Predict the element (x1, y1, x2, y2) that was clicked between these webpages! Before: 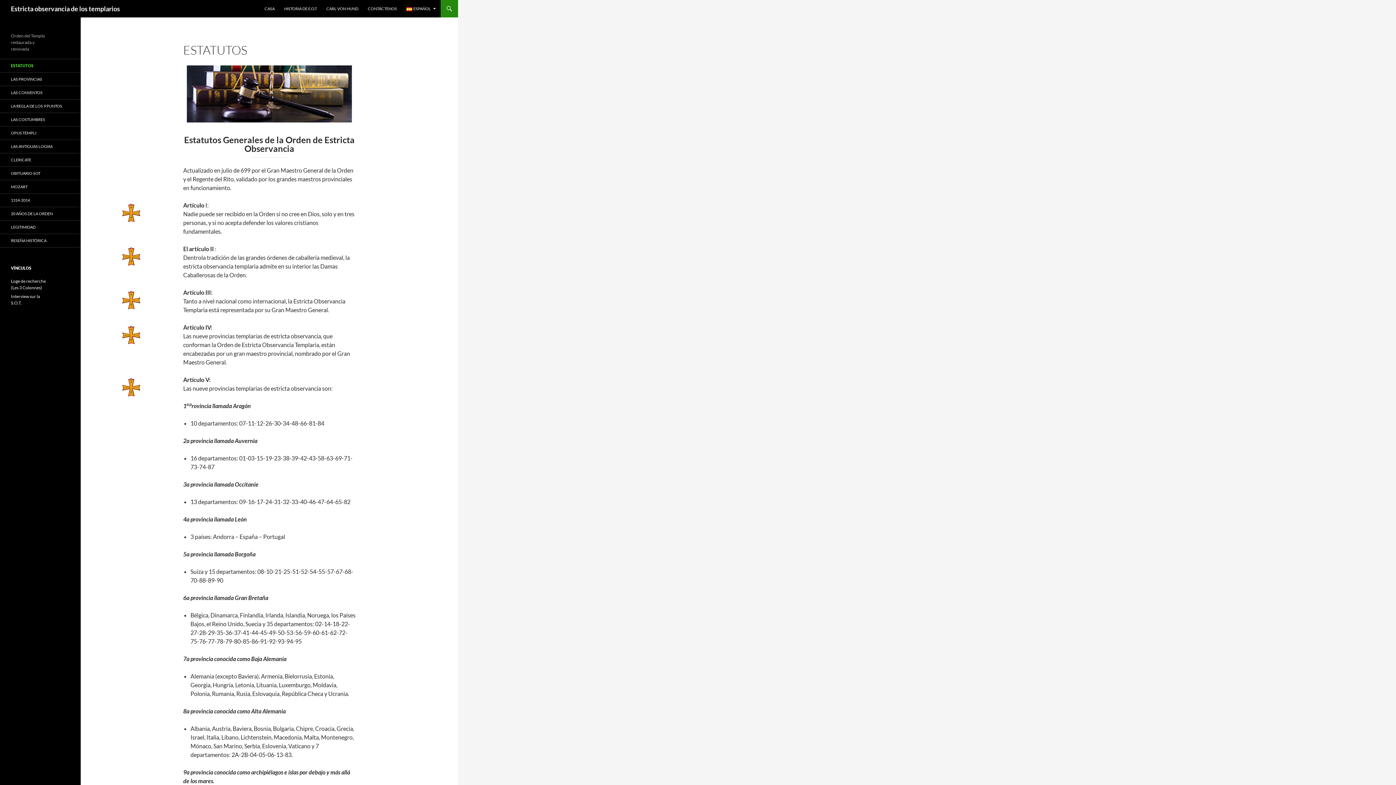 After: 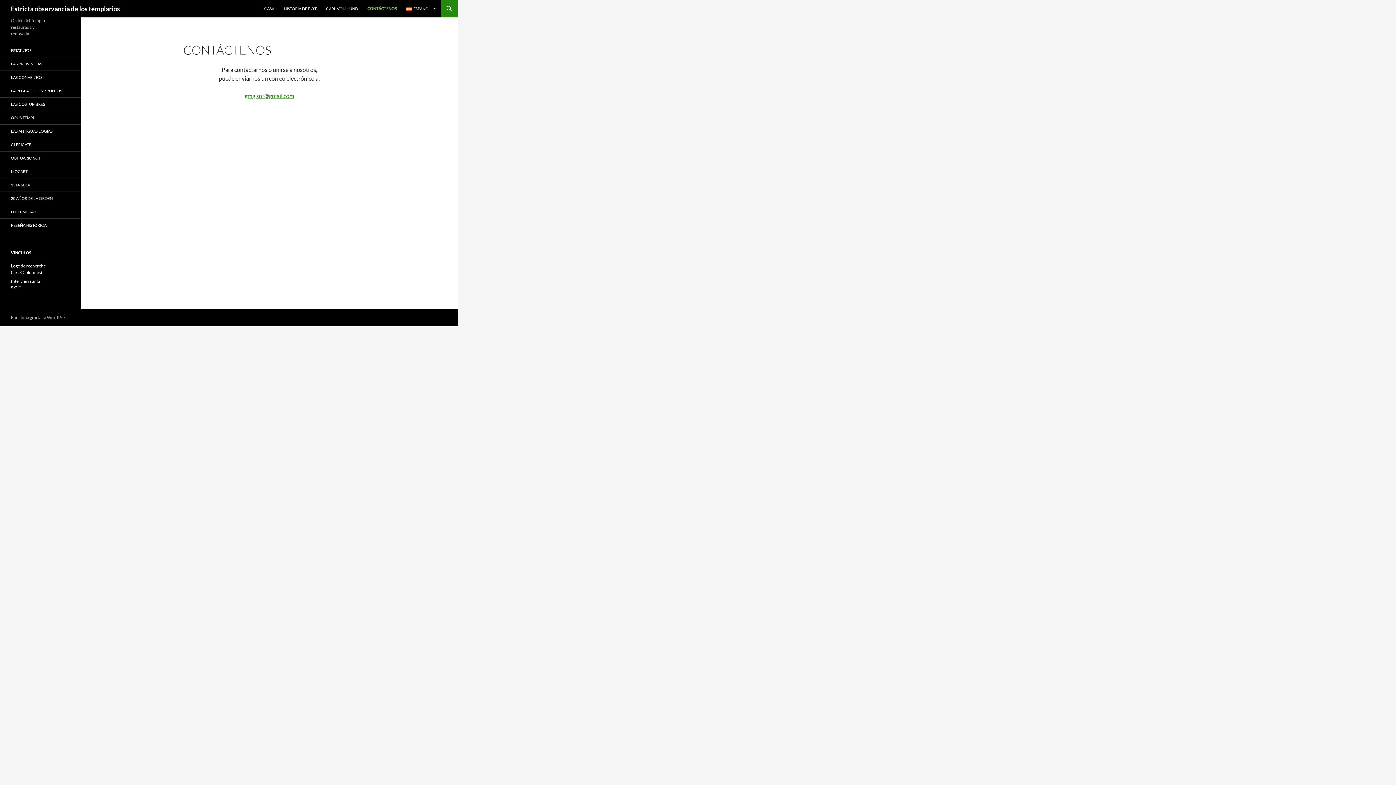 Action: label: CONTÁCTENOS bbox: (363, 0, 401, 17)